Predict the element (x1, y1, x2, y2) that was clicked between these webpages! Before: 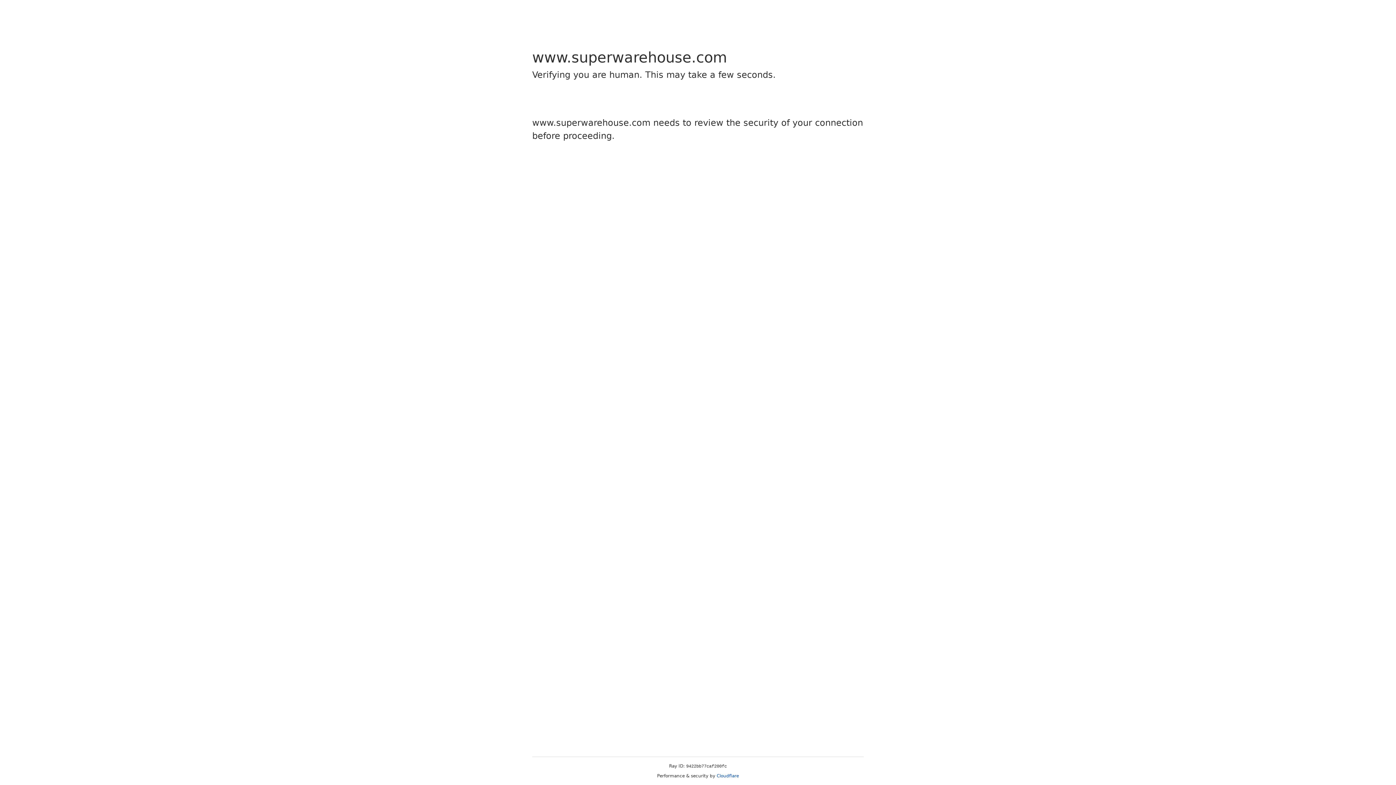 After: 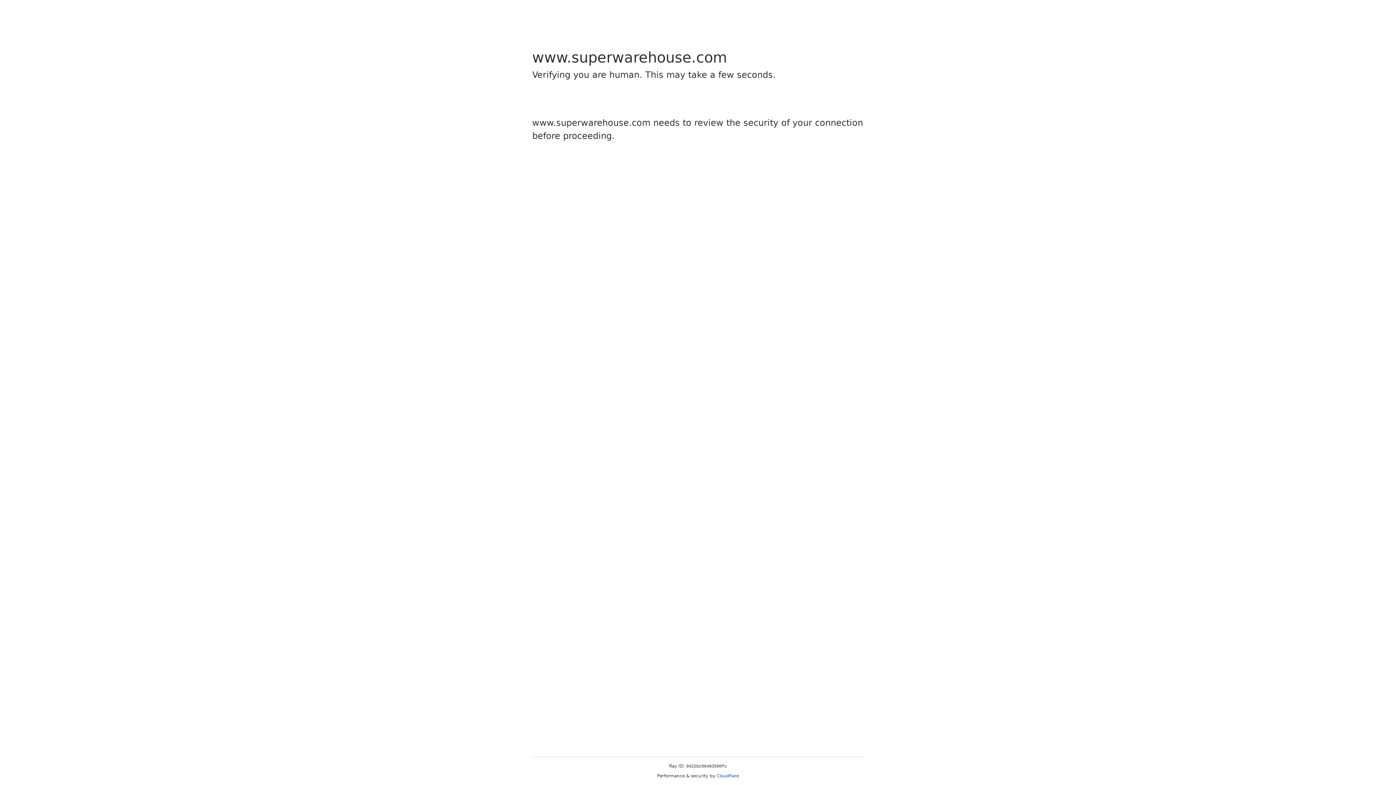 Action: bbox: (716, 773, 739, 778) label: Cloudflare